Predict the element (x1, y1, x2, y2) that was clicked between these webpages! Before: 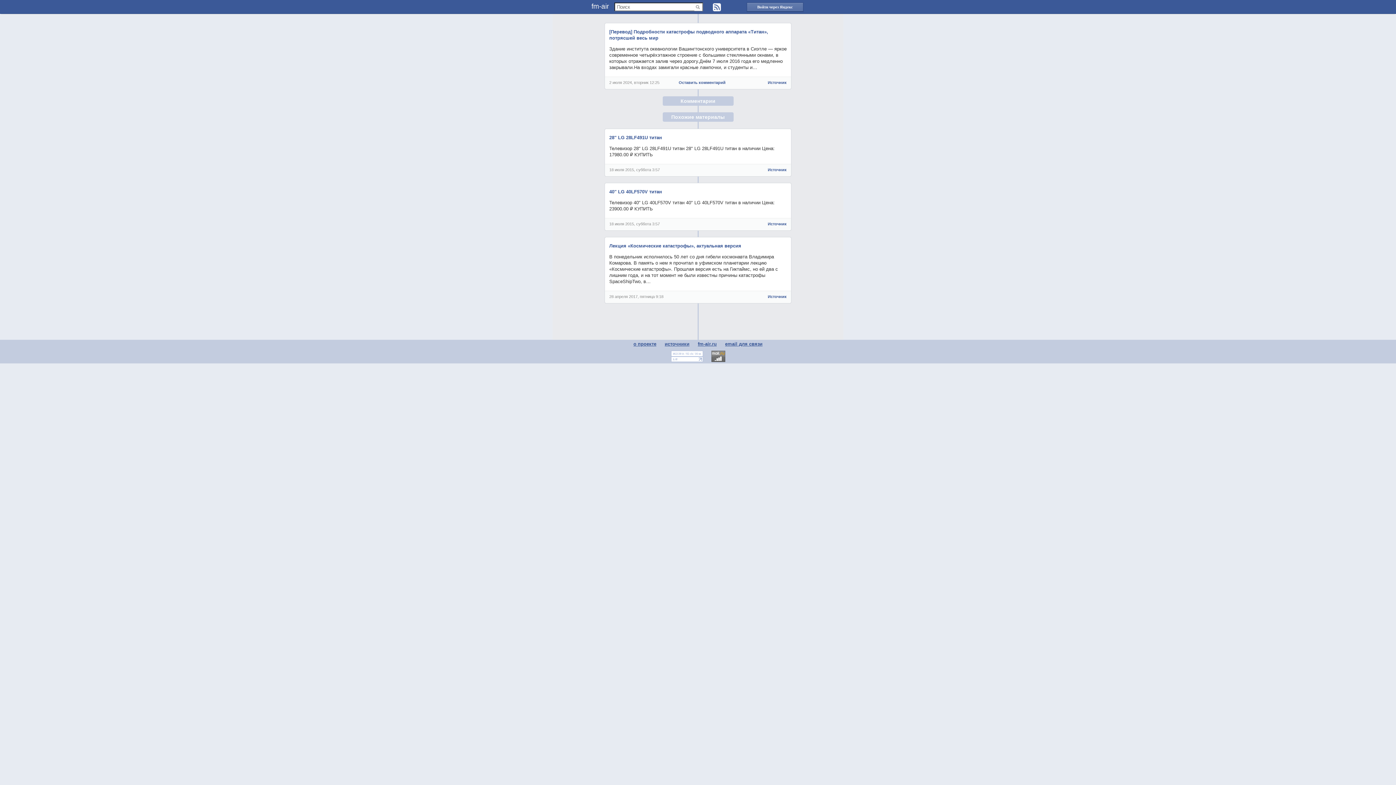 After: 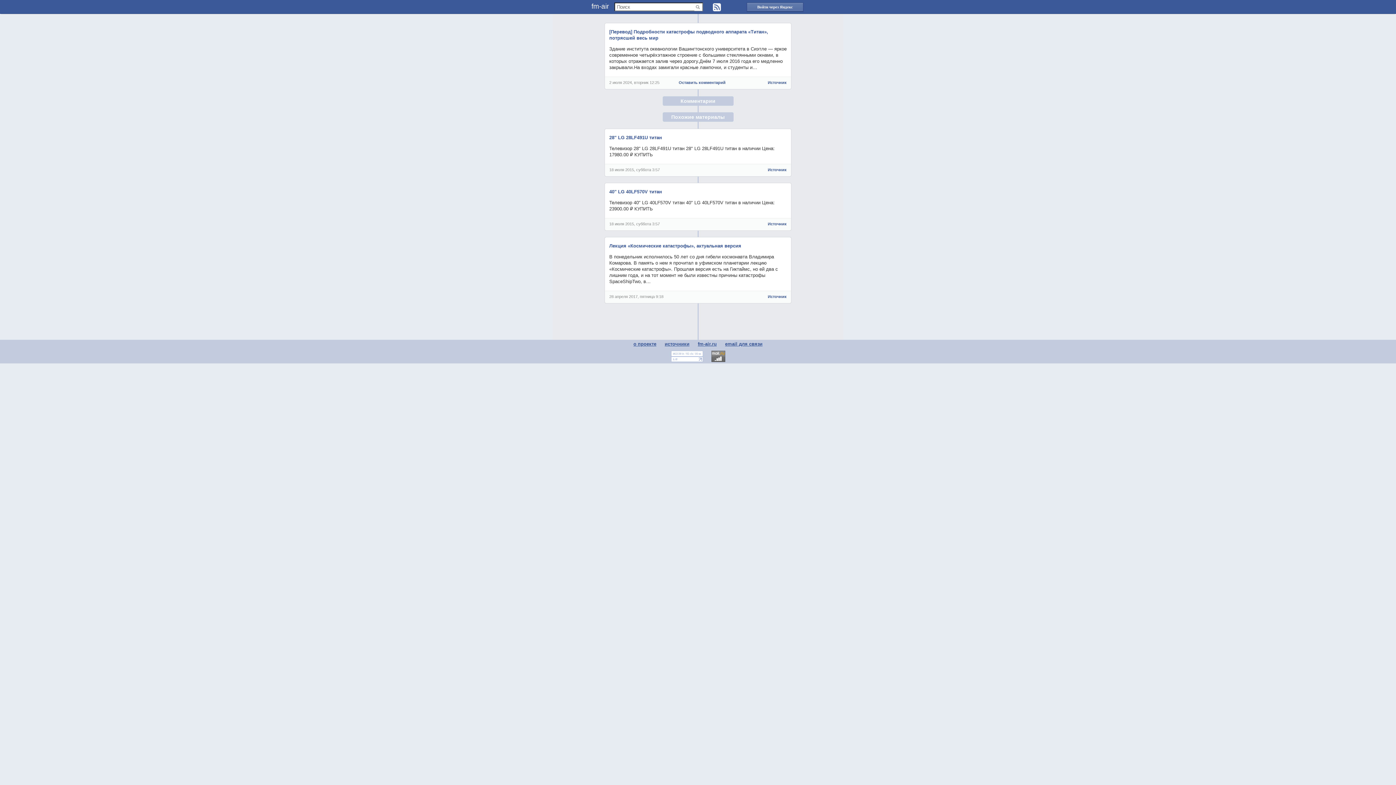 Action: label: email для связи bbox: (721, 341, 766, 346)